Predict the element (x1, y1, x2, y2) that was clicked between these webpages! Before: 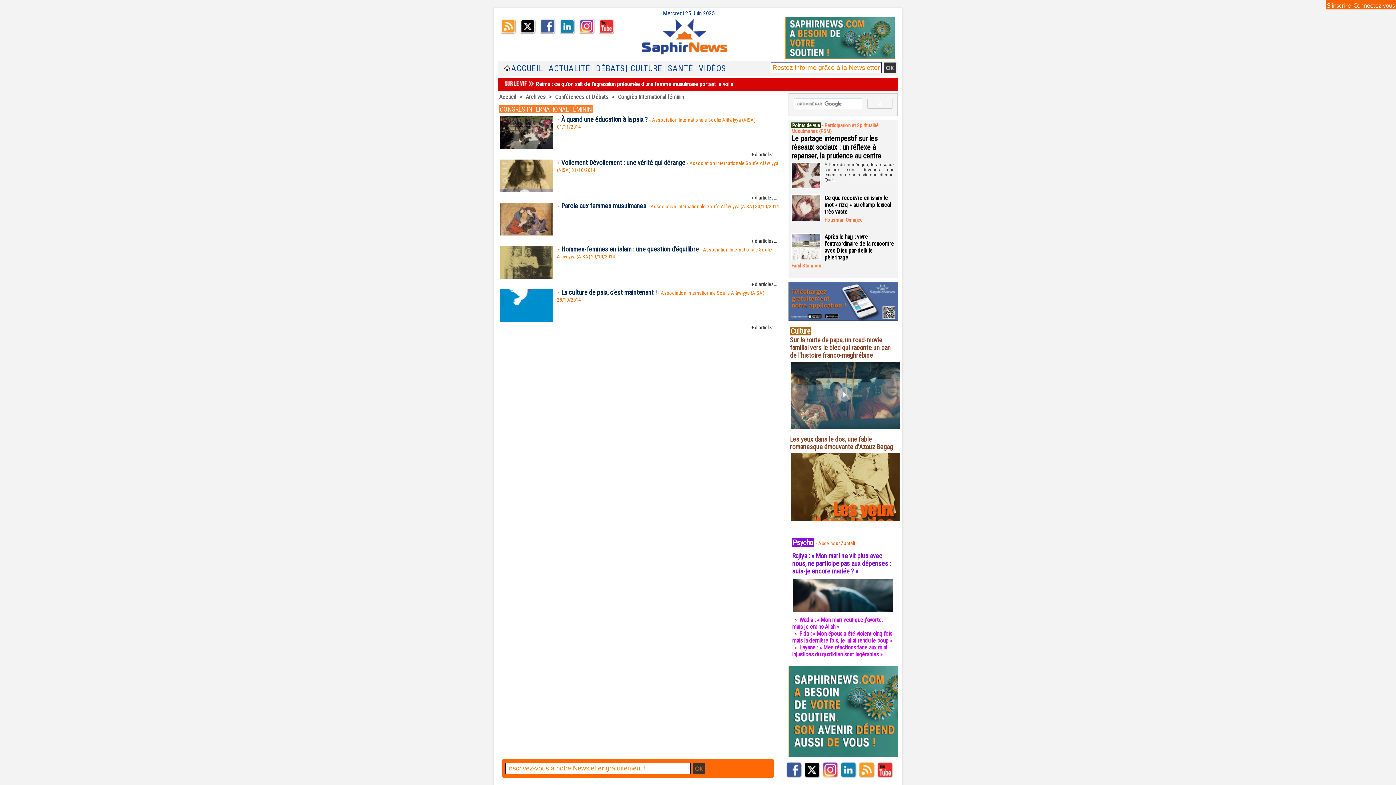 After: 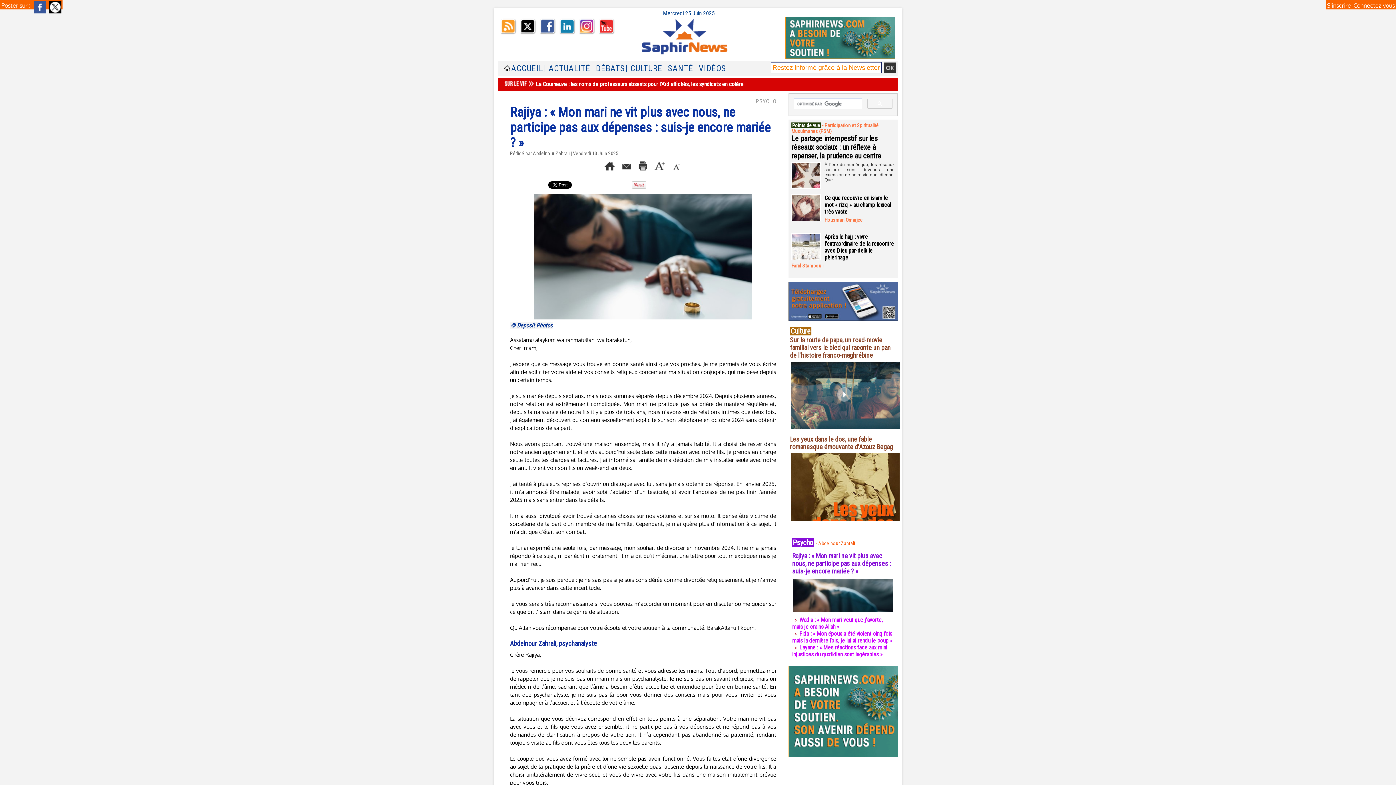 Action: label:   bbox: (792, 578, 894, 613)